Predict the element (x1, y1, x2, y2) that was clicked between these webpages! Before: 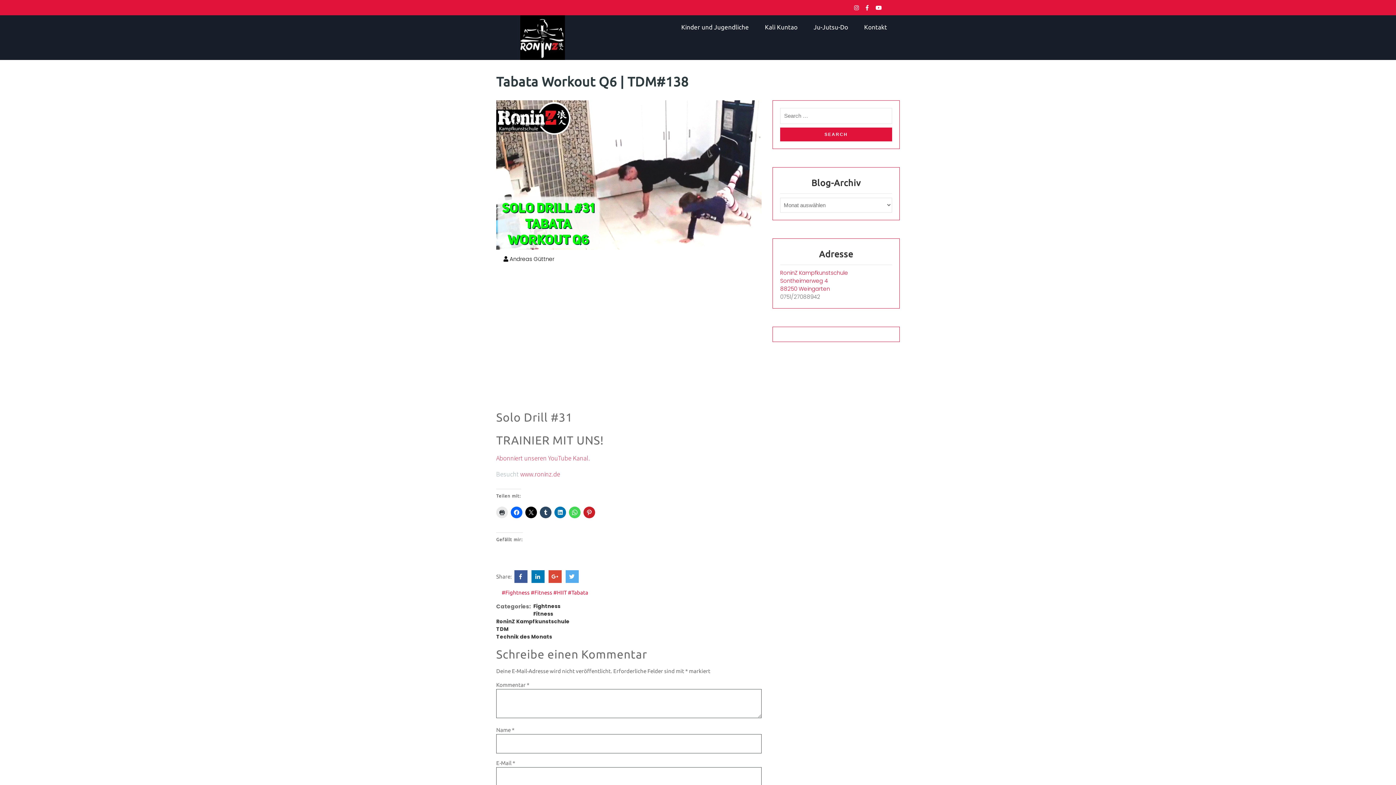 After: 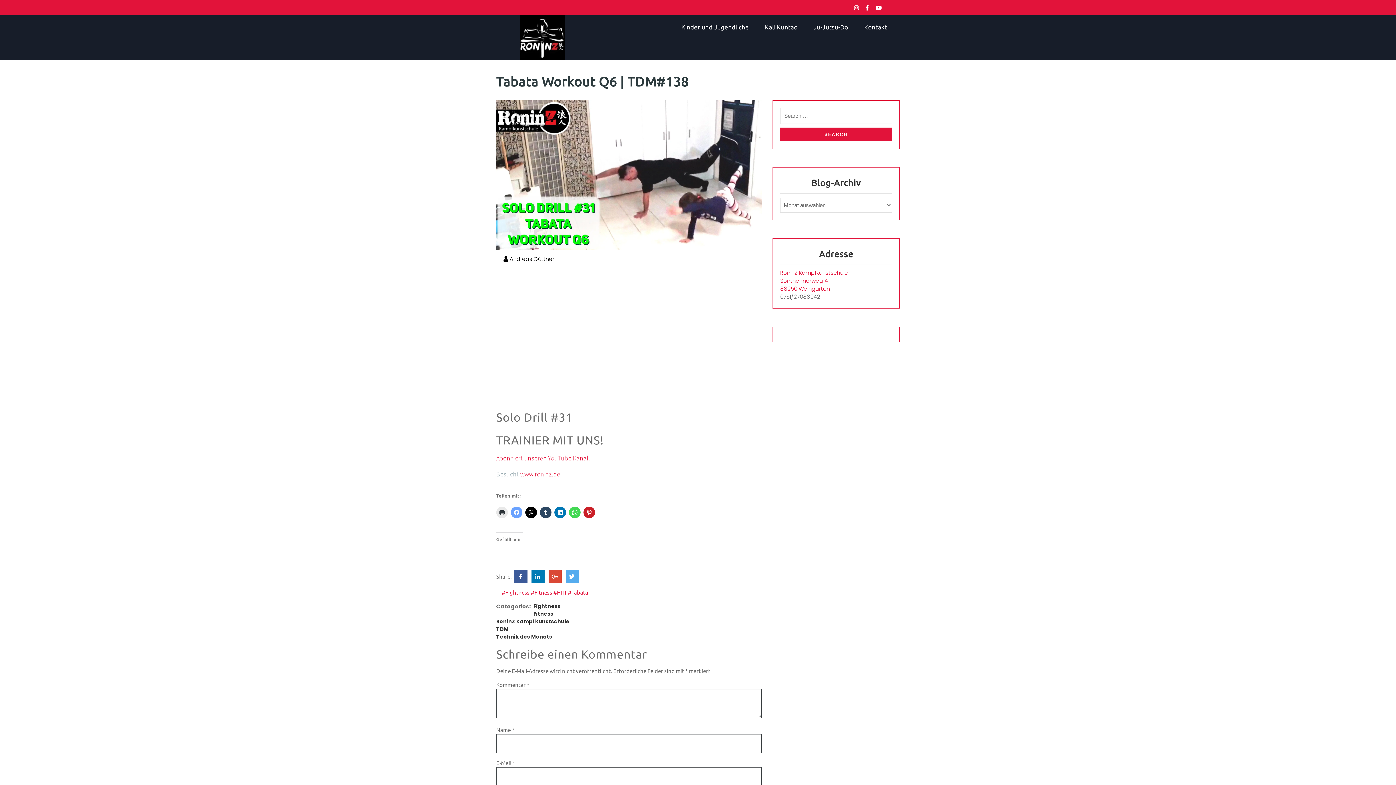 Action: bbox: (510, 506, 522, 518)